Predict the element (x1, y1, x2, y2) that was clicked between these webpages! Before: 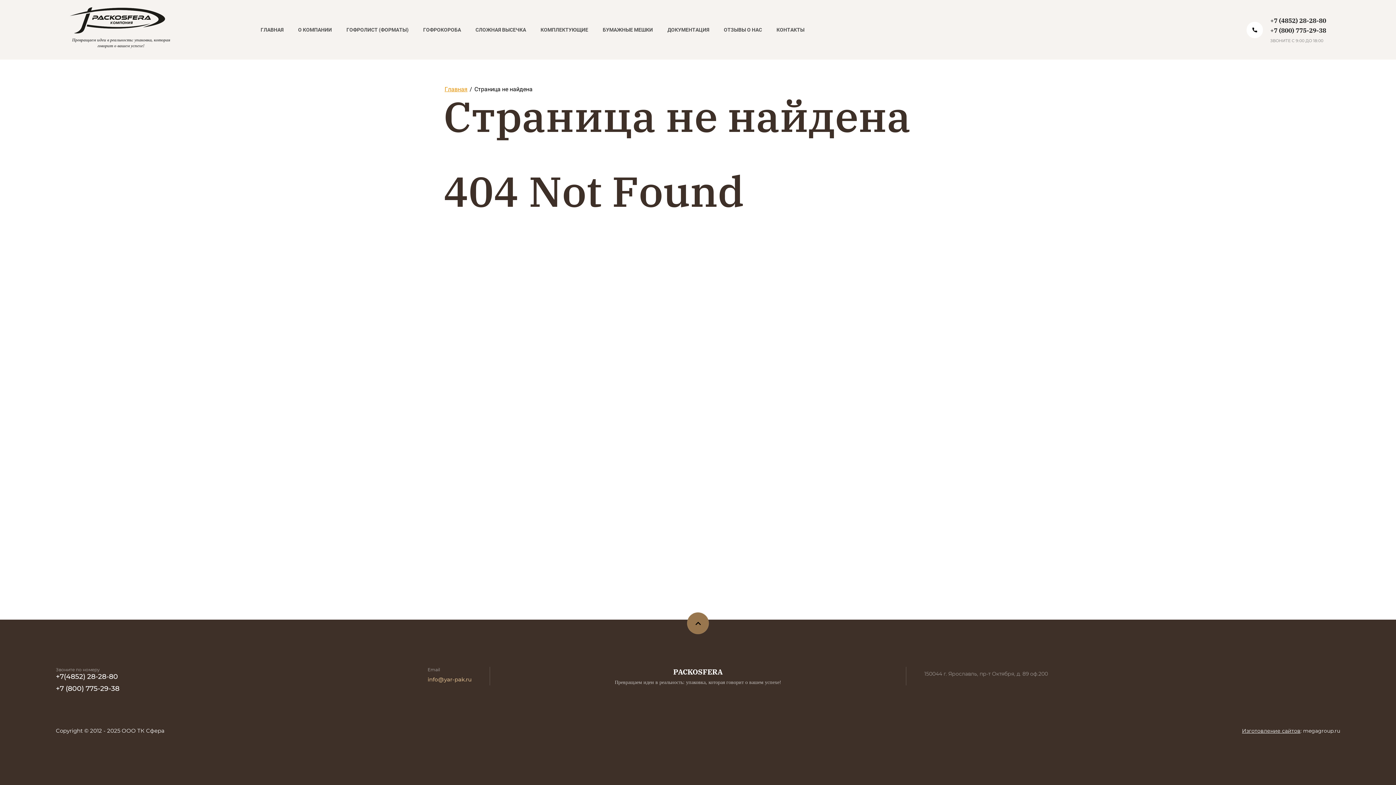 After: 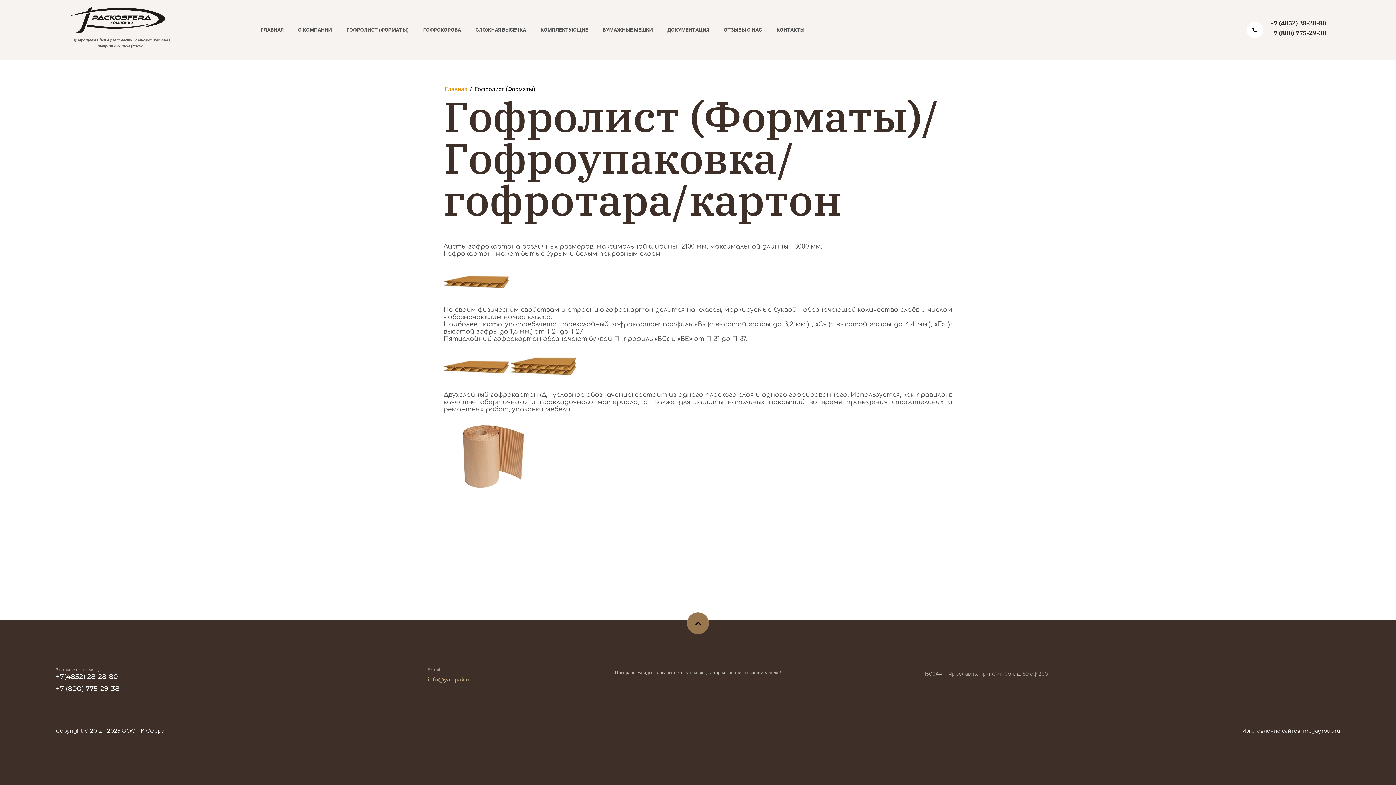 Action: label: ГОФРОЛИСТ (ФОРМАТЫ) bbox: (346, 19, 423, 40)